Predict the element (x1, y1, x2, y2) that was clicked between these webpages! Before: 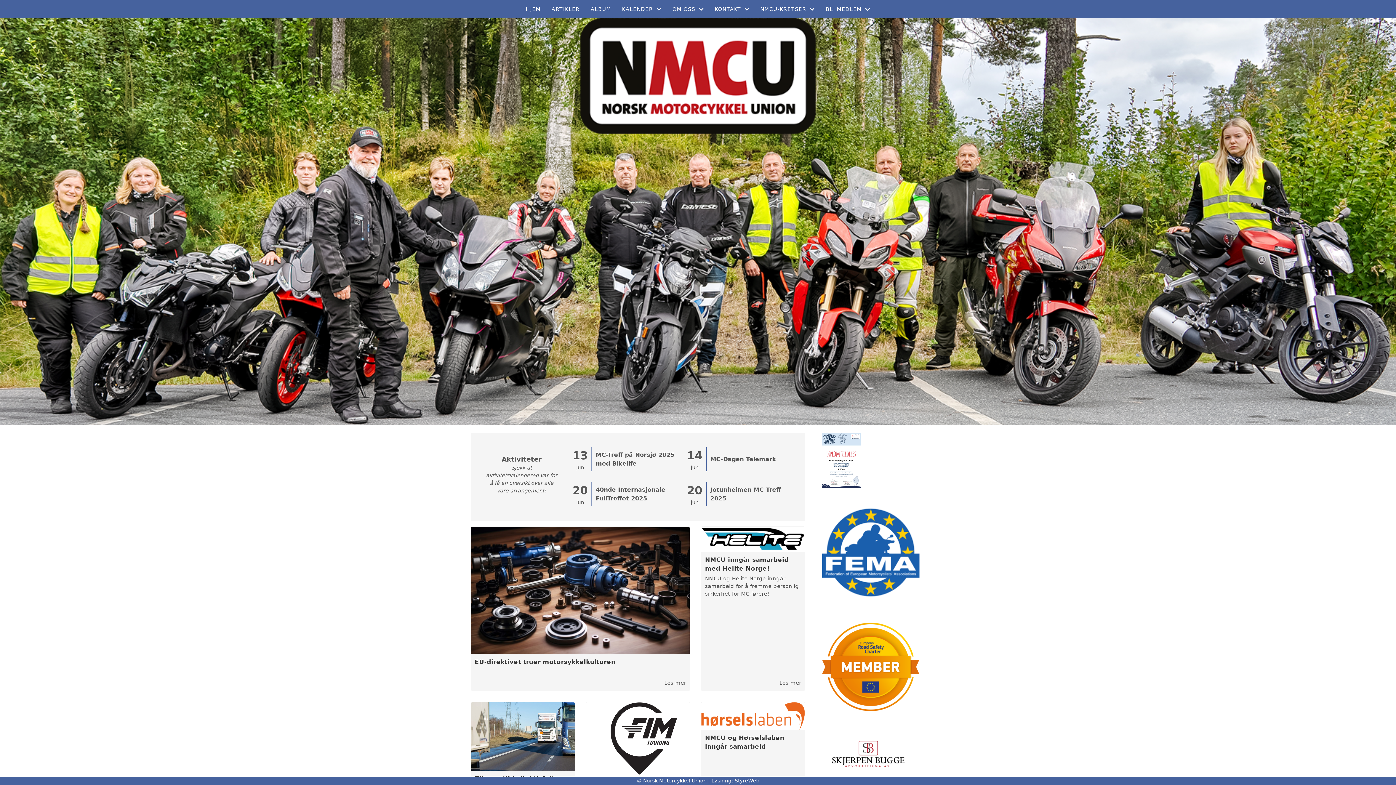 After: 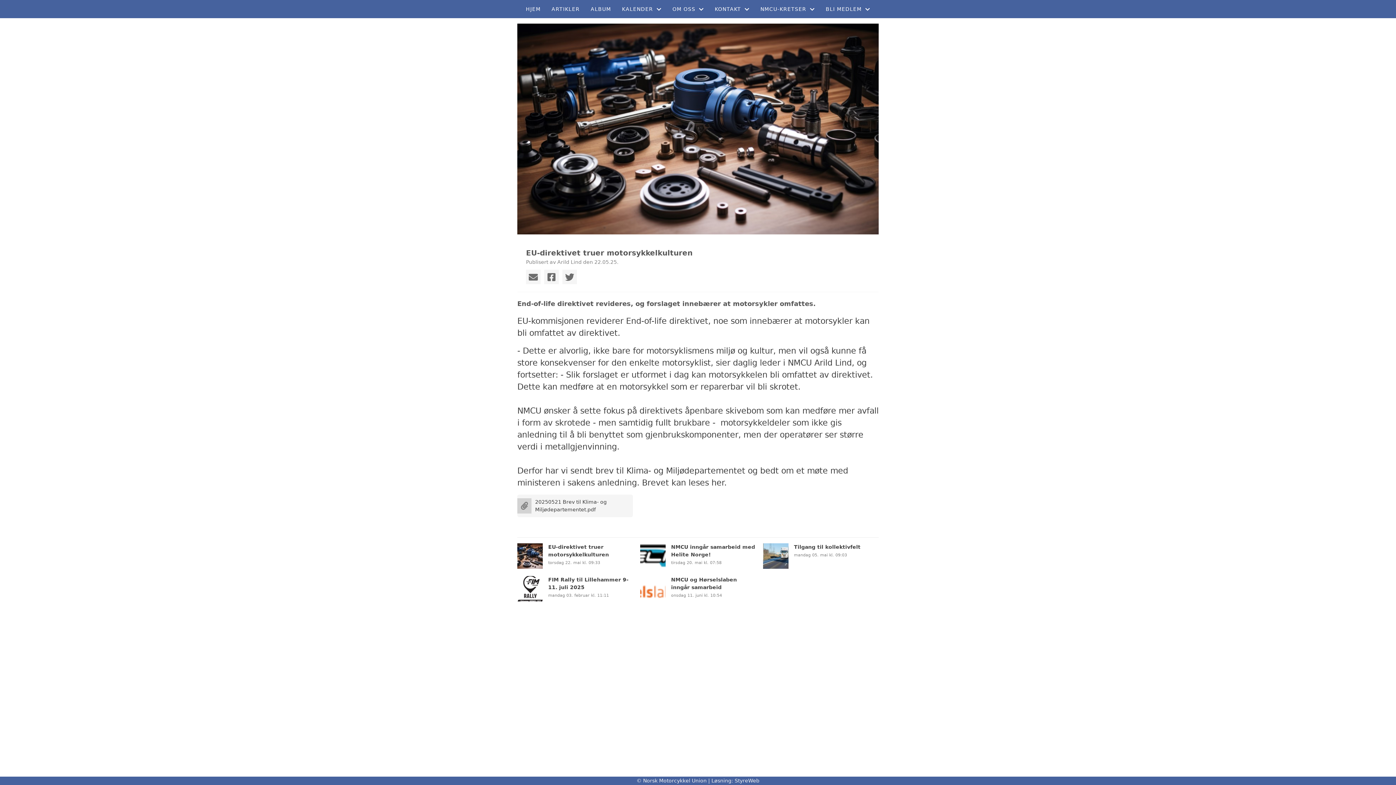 Action: bbox: (471, 675, 689, 690) label: Les mer